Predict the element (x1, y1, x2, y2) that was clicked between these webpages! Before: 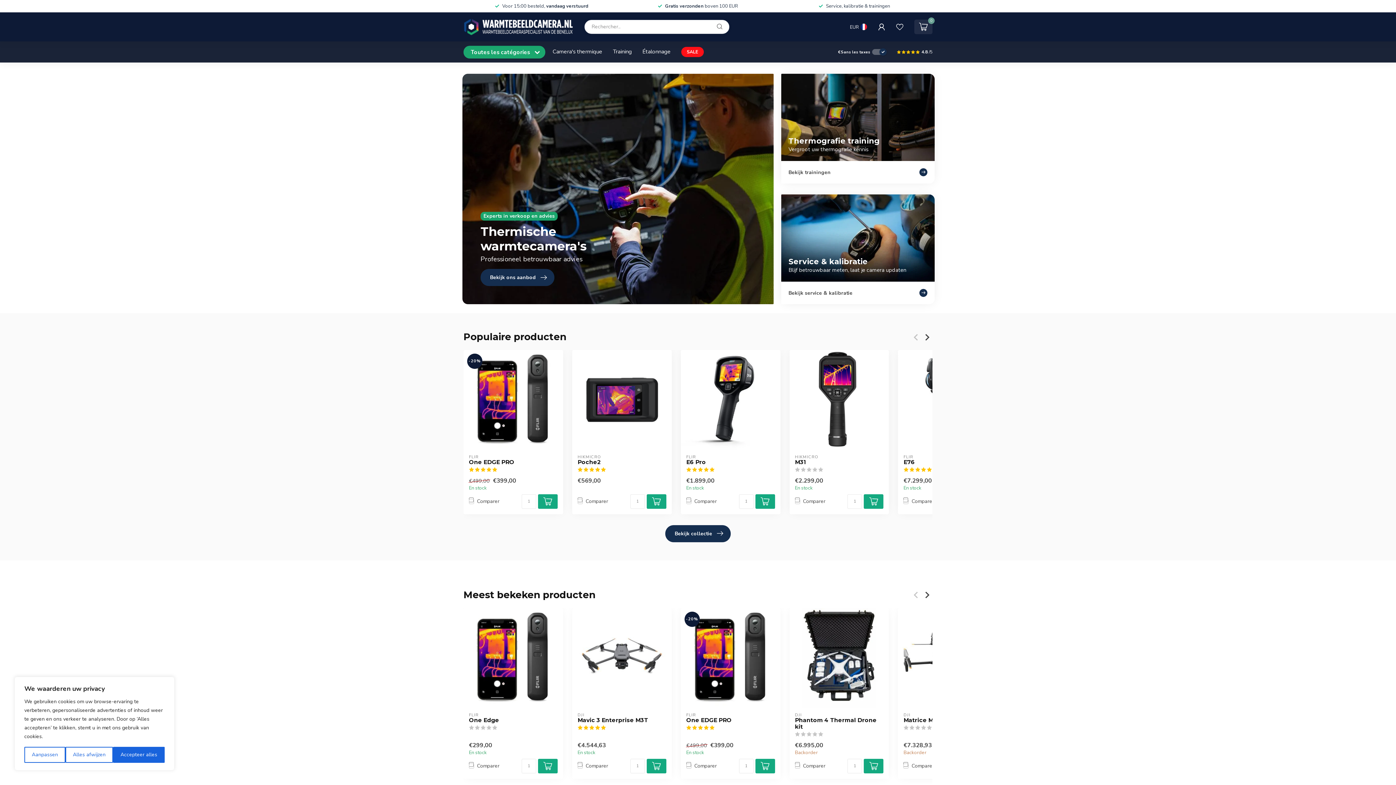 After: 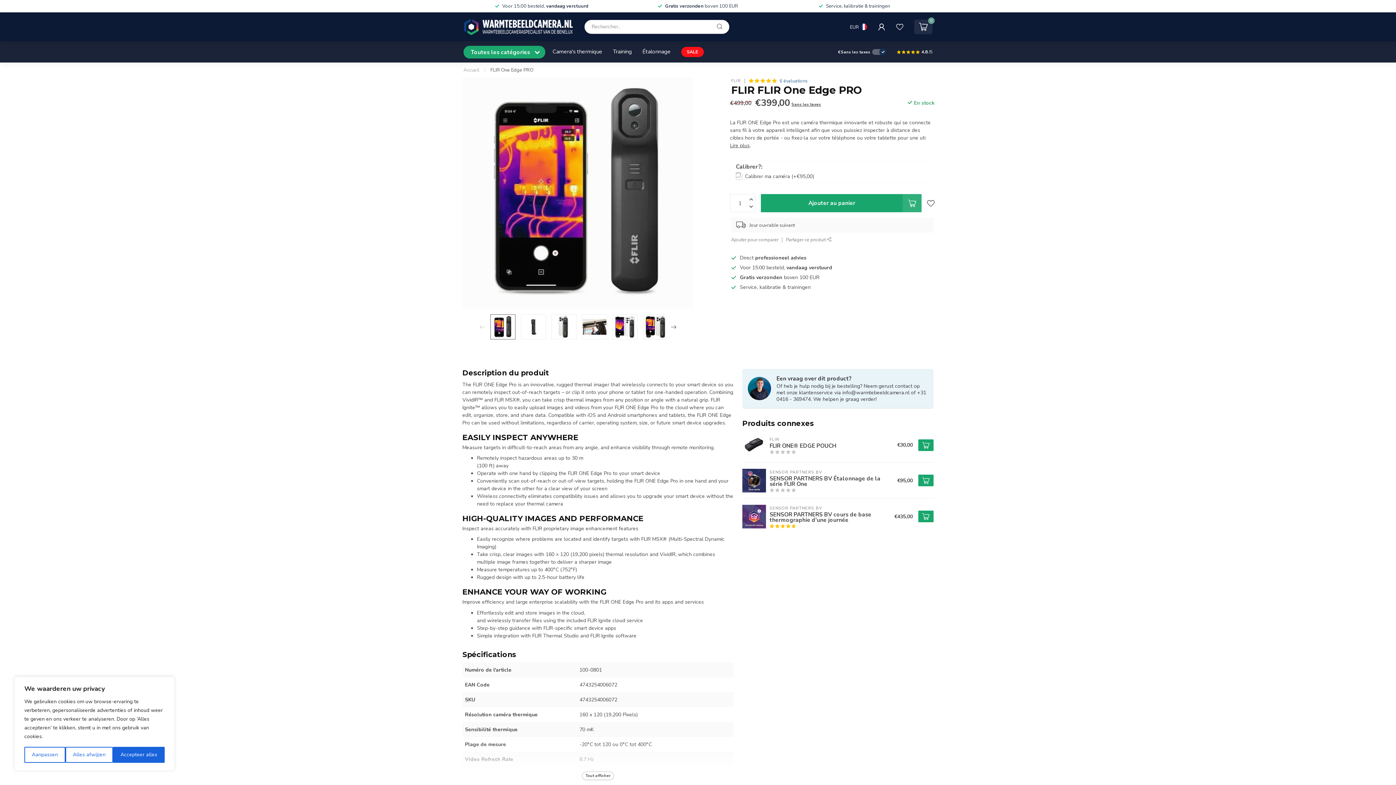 Action: bbox: (469, 459, 557, 465) label: One EDGE PRO